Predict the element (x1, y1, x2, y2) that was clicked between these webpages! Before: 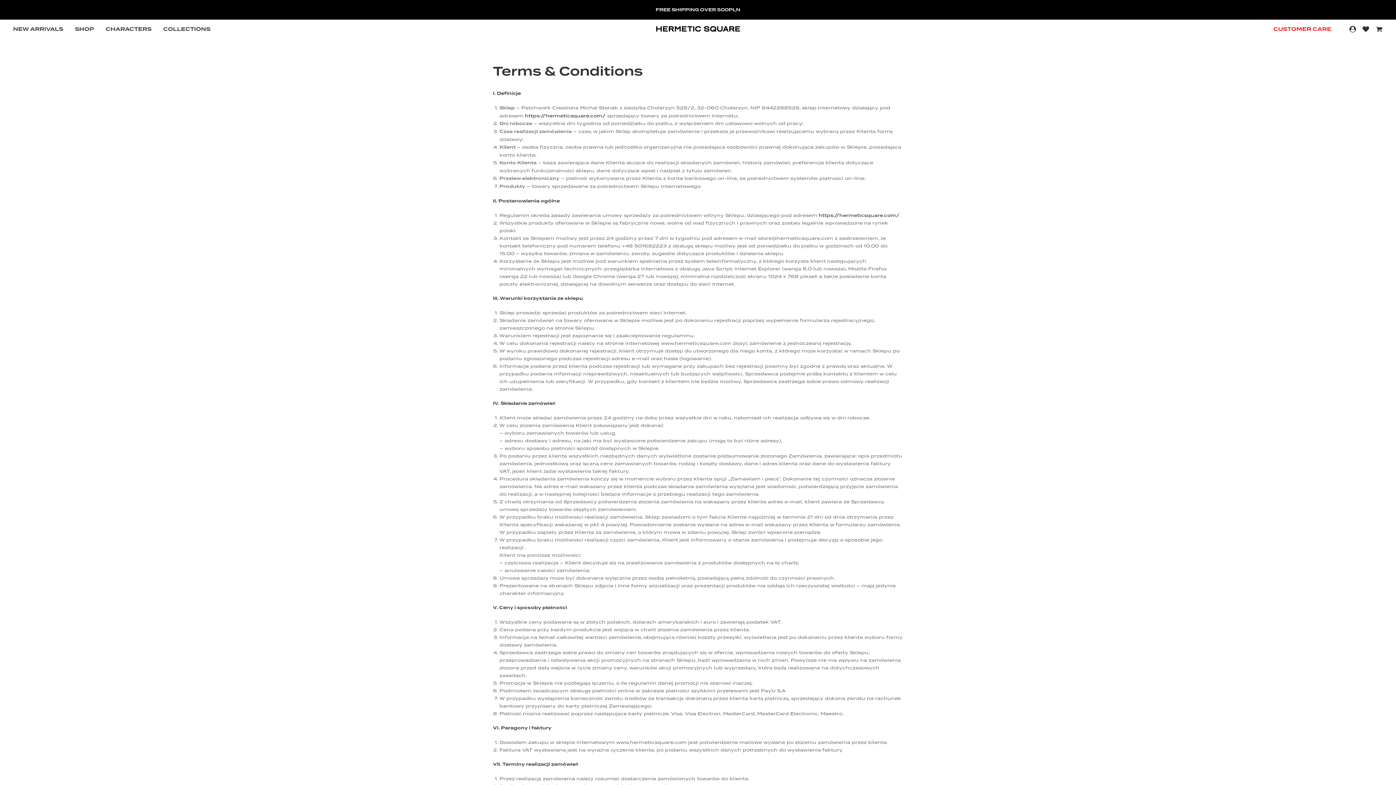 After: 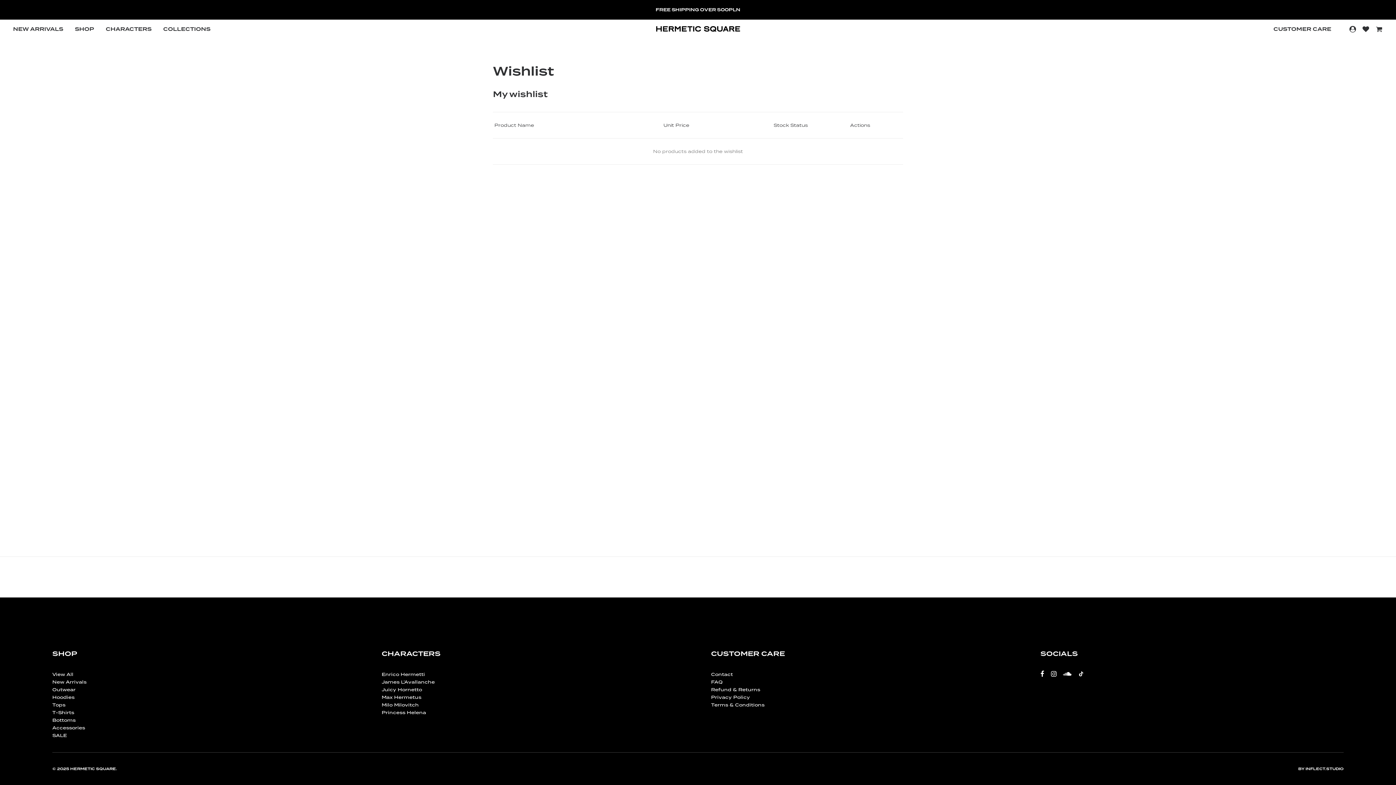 Action: bbox: (1359, 19, 1372, 38)